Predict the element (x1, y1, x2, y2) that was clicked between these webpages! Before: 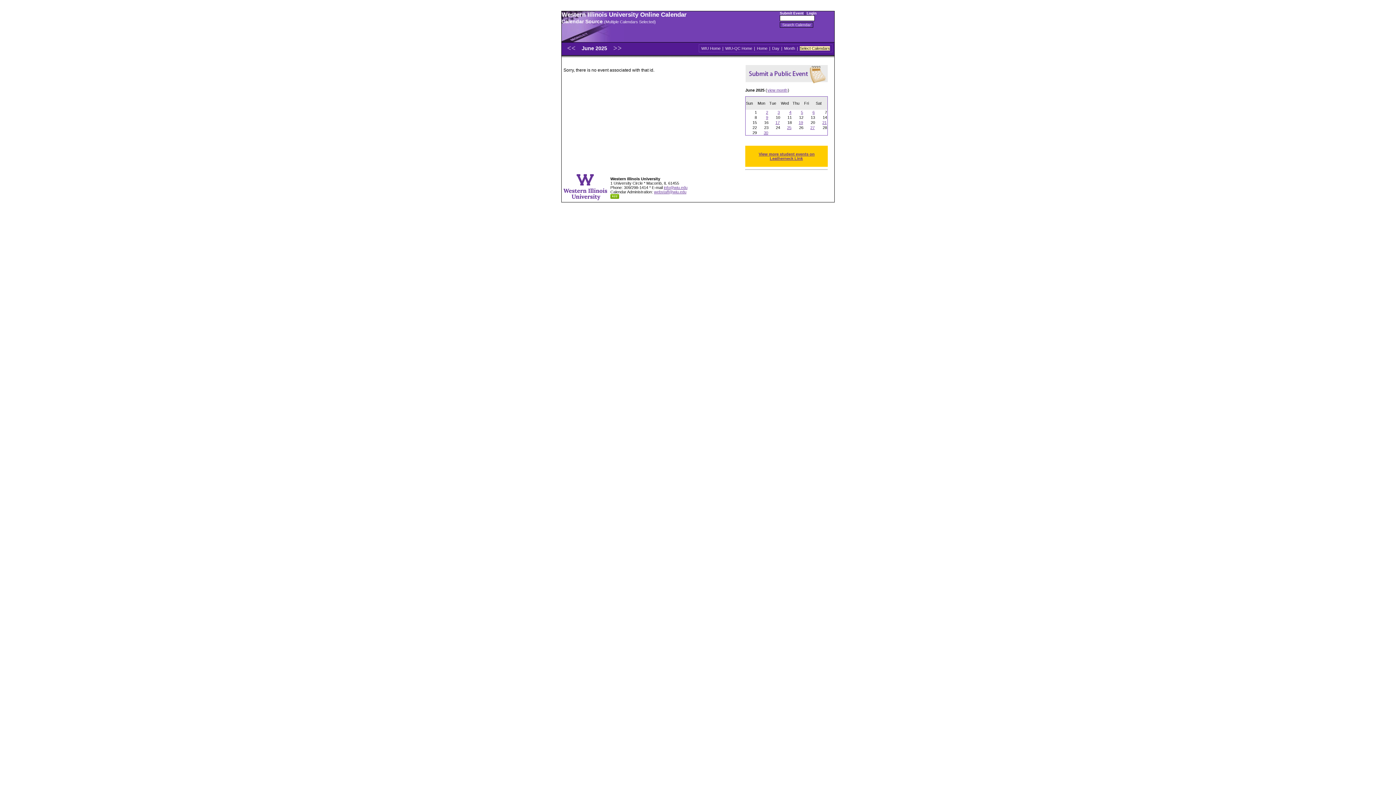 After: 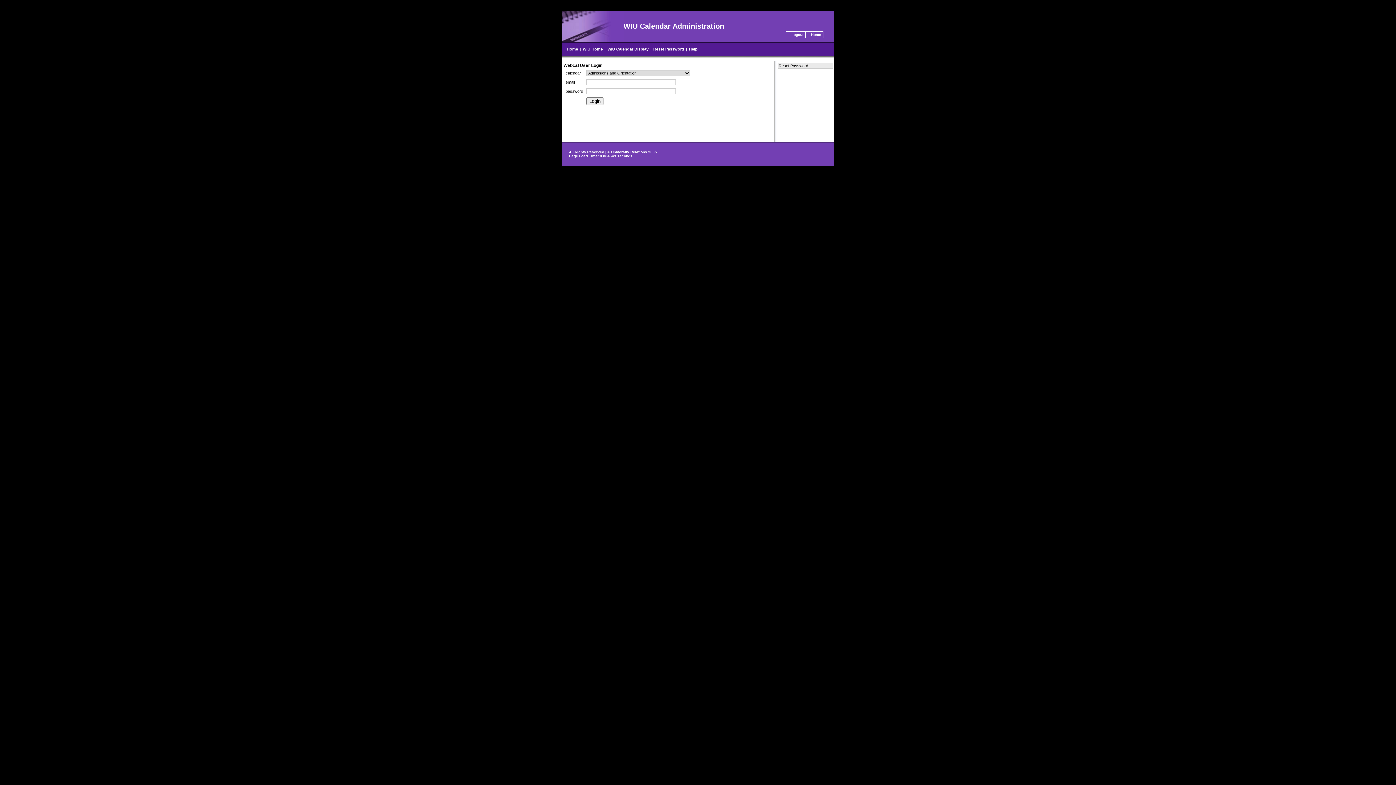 Action: bbox: (806, 11, 816, 15) label: Login